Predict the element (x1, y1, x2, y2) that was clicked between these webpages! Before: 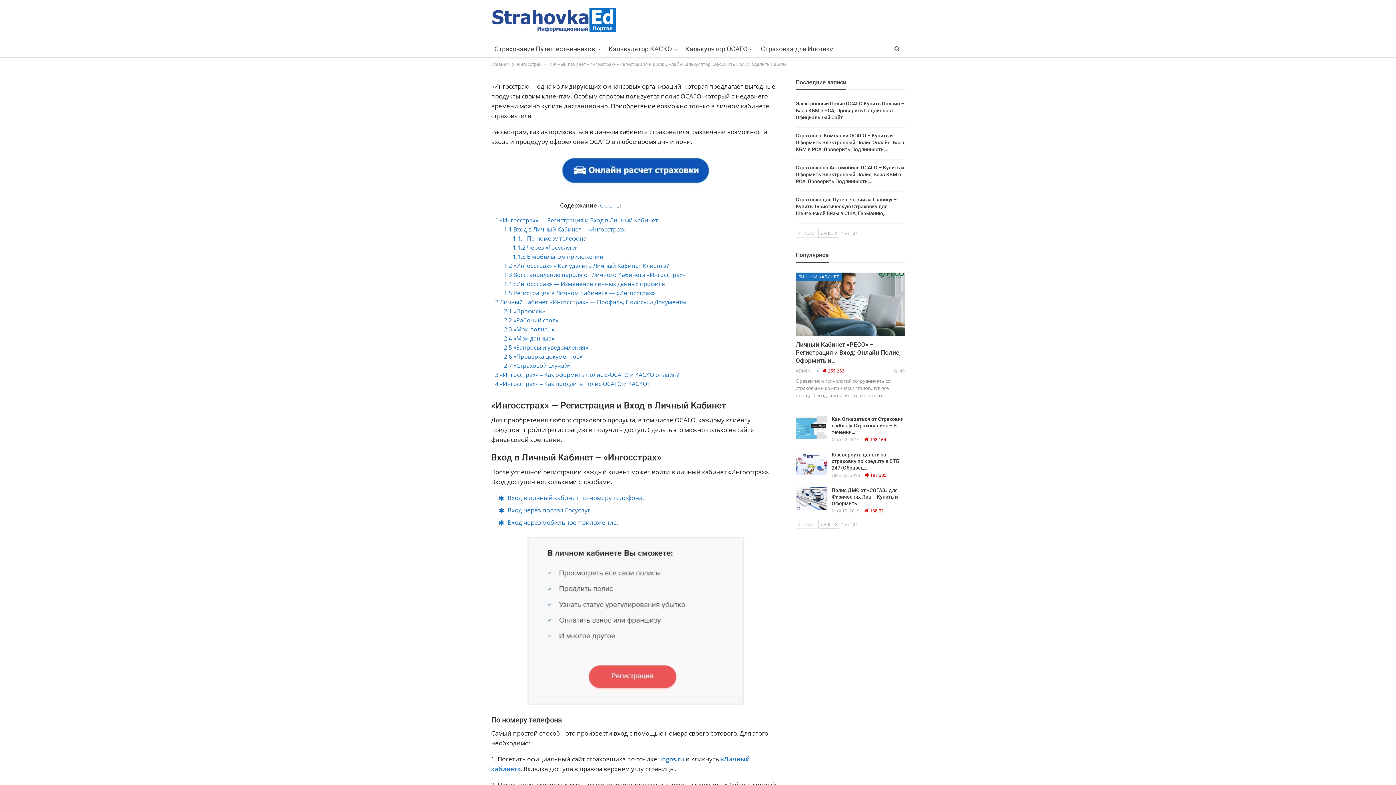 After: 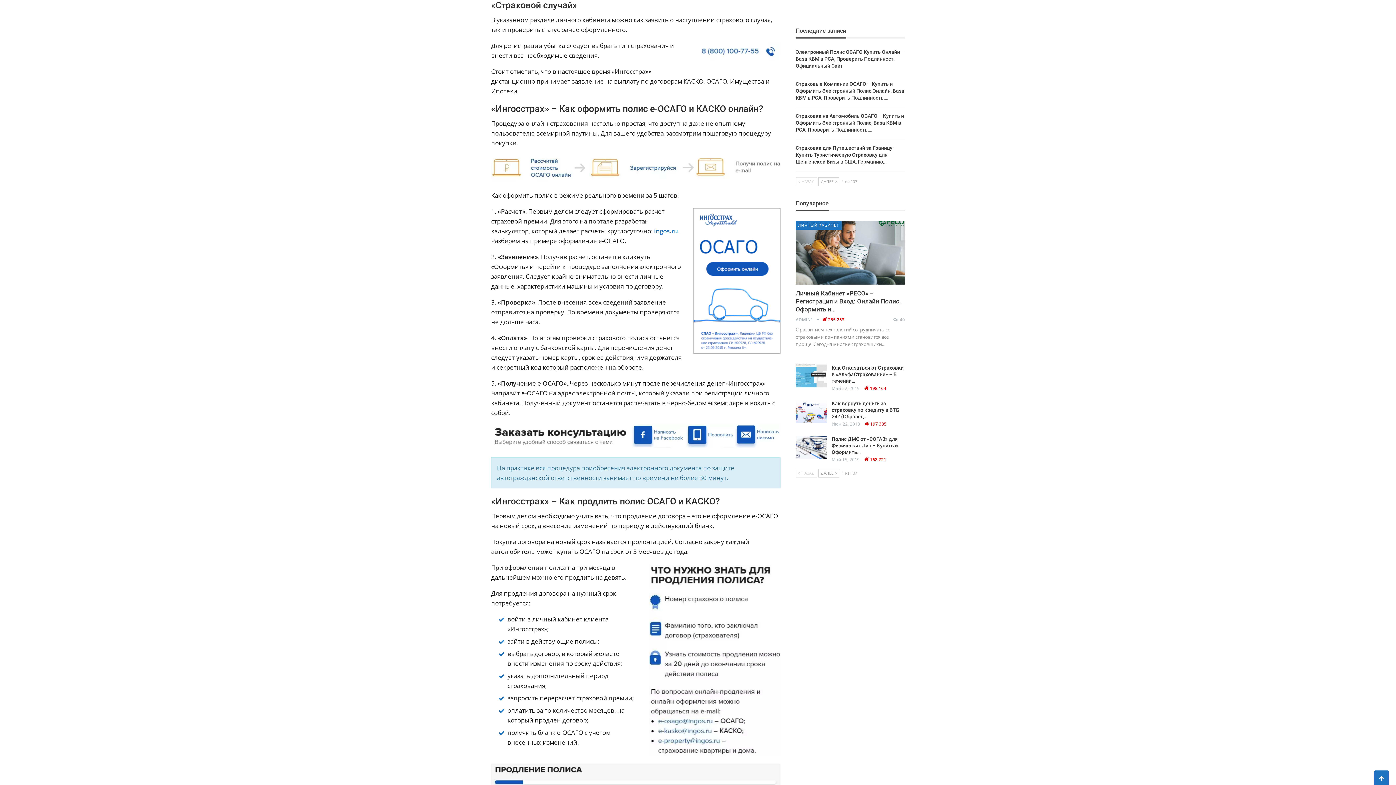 Action: bbox: (504, 361, 570, 369) label: 2.7 «Страховой случай»